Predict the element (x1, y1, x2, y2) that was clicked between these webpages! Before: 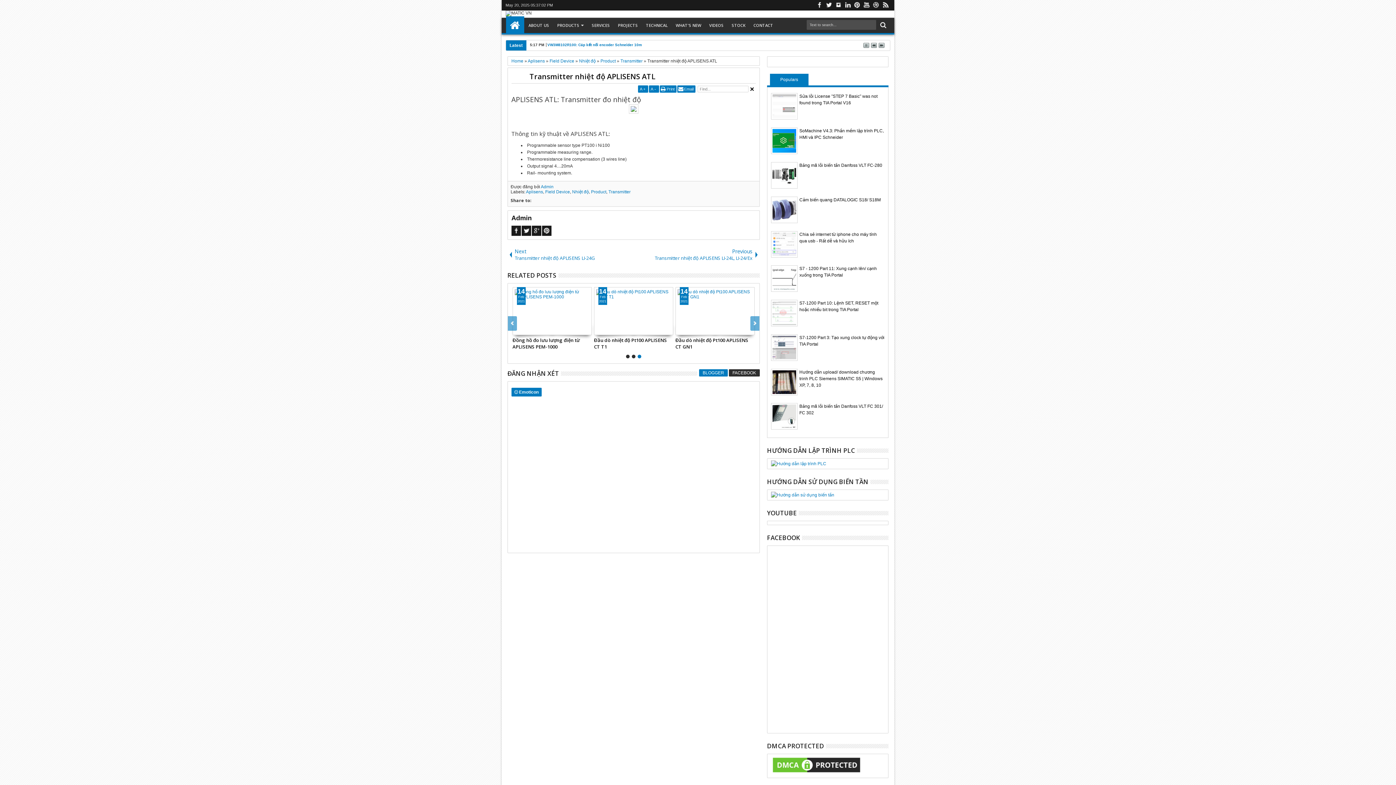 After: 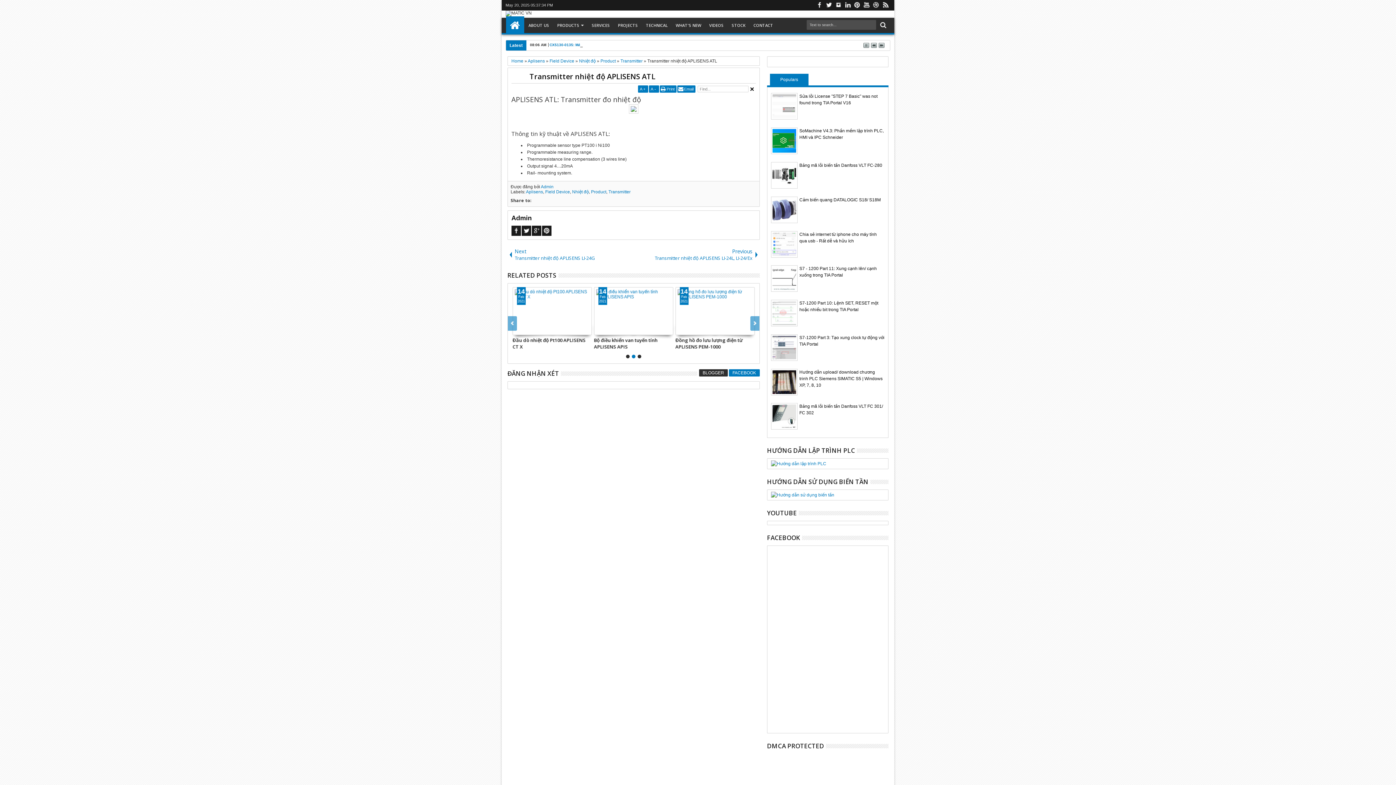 Action: bbox: (729, 369, 759, 376) label: FACEBOOK